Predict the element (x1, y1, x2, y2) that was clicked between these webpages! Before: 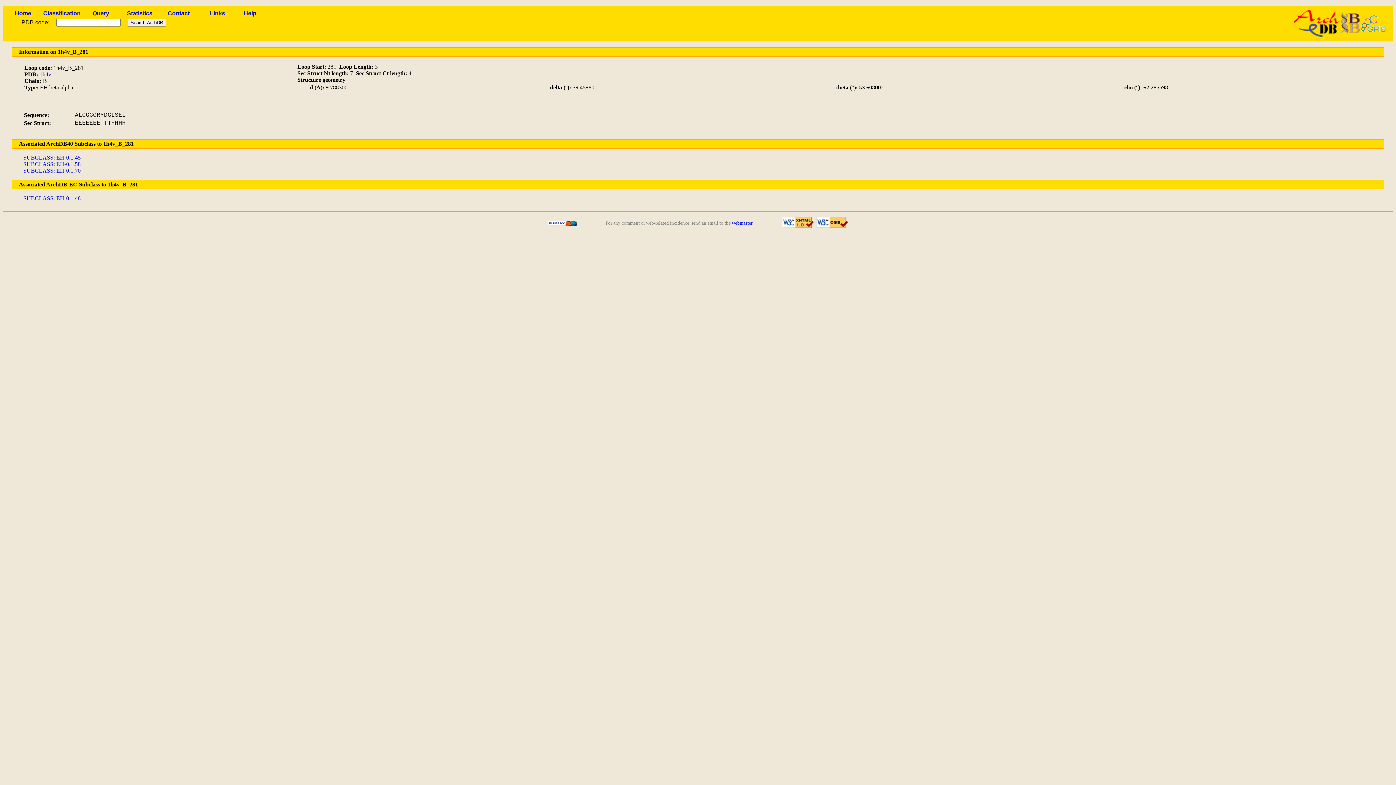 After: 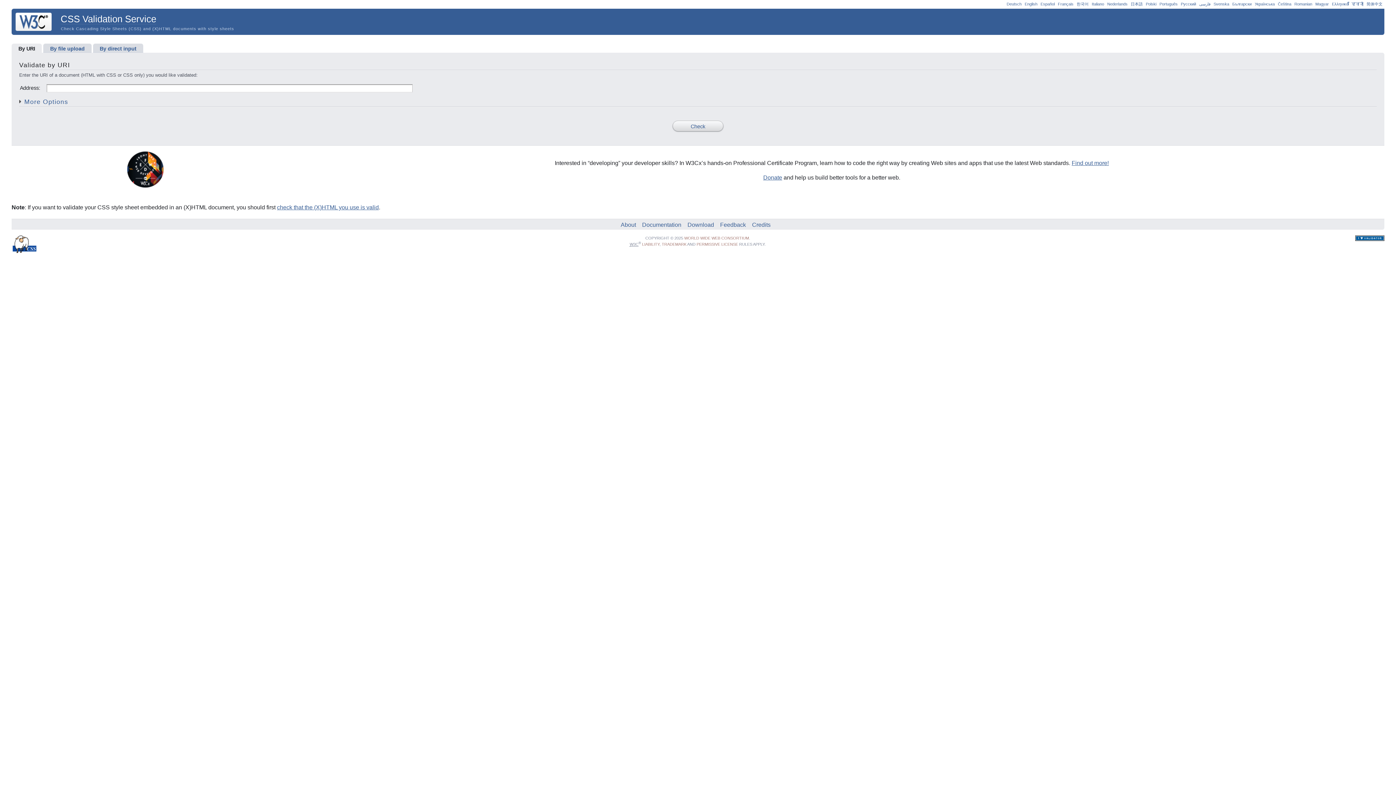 Action: bbox: (816, 224, 848, 229)